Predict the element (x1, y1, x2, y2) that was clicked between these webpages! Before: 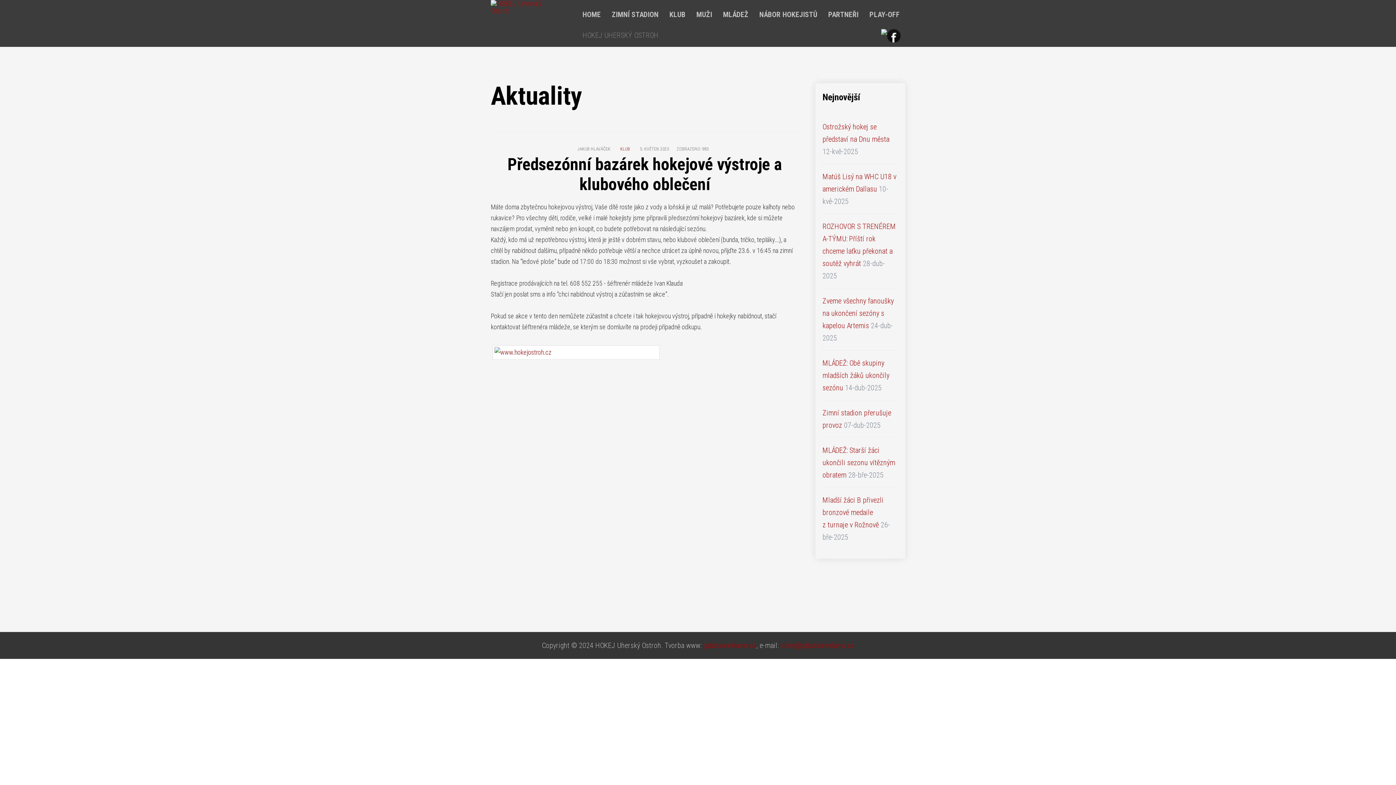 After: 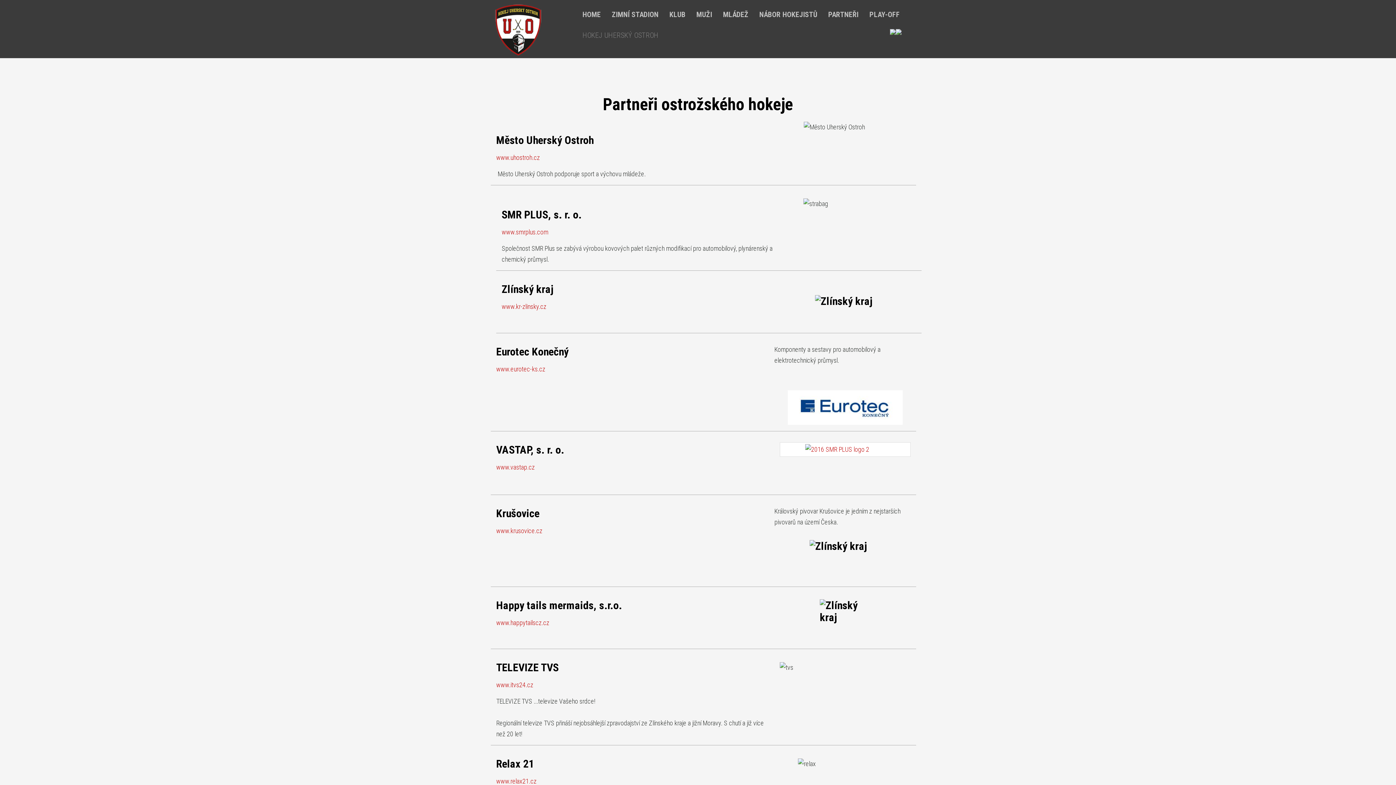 Action: label: PARTNEŘI bbox: (822, 0, 864, 29)